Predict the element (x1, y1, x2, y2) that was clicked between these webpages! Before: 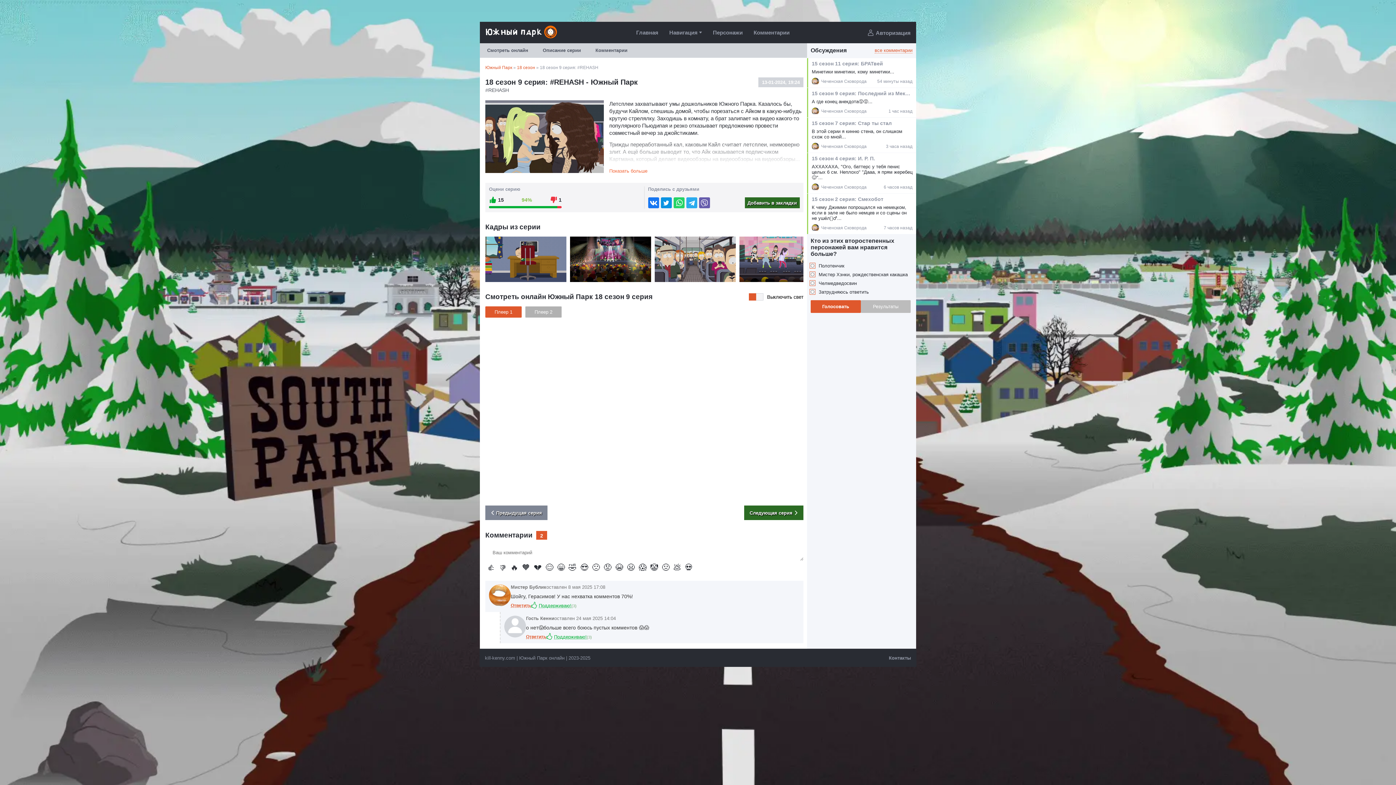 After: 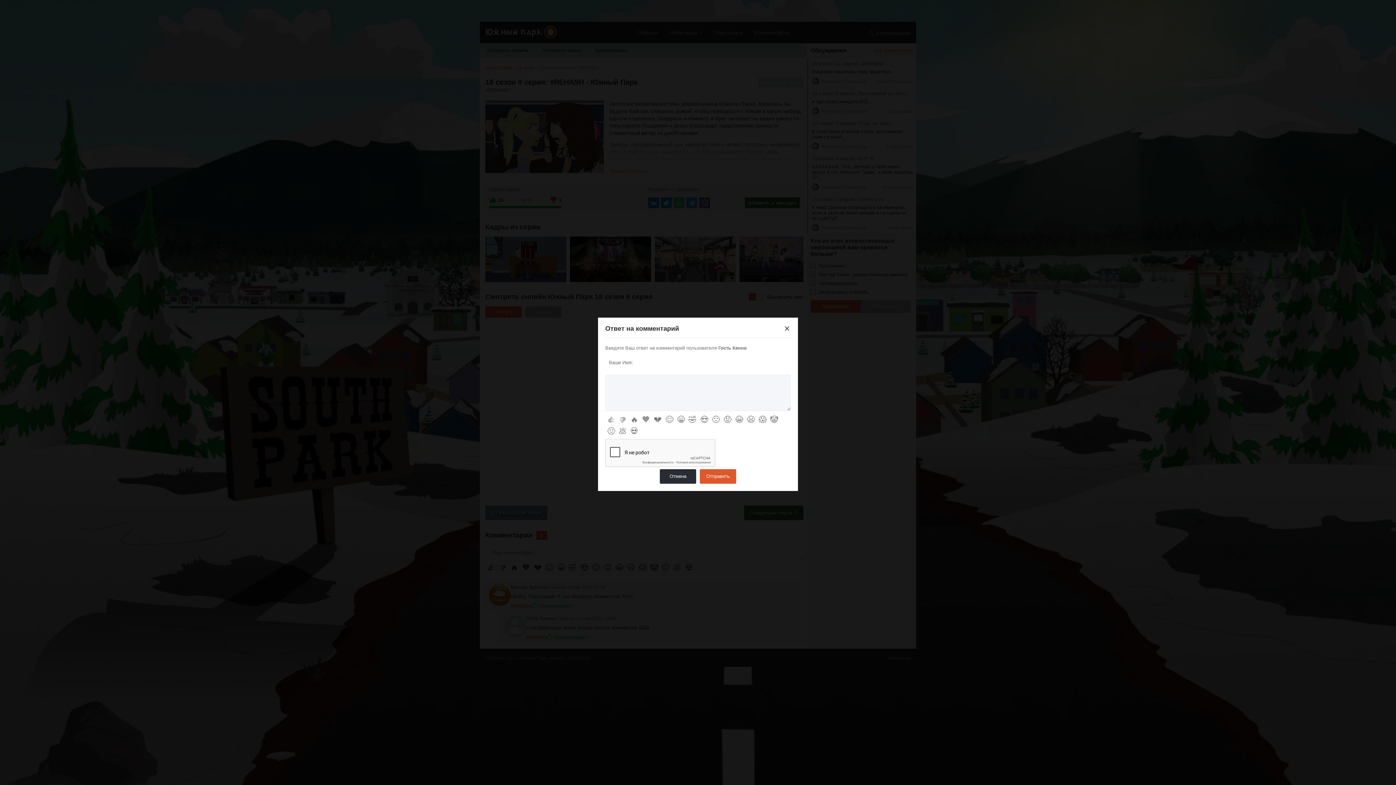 Action: label: Ответить bbox: (526, 634, 546, 640)